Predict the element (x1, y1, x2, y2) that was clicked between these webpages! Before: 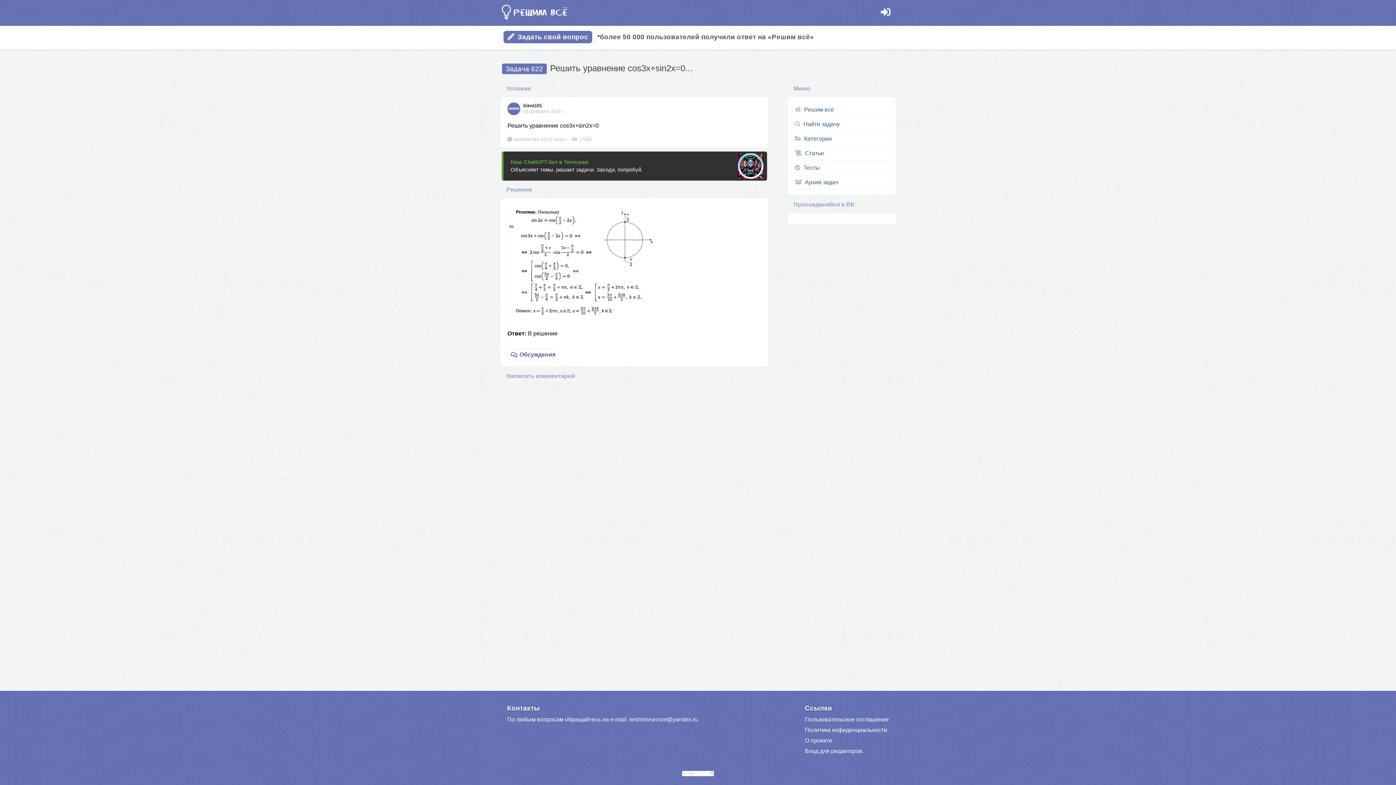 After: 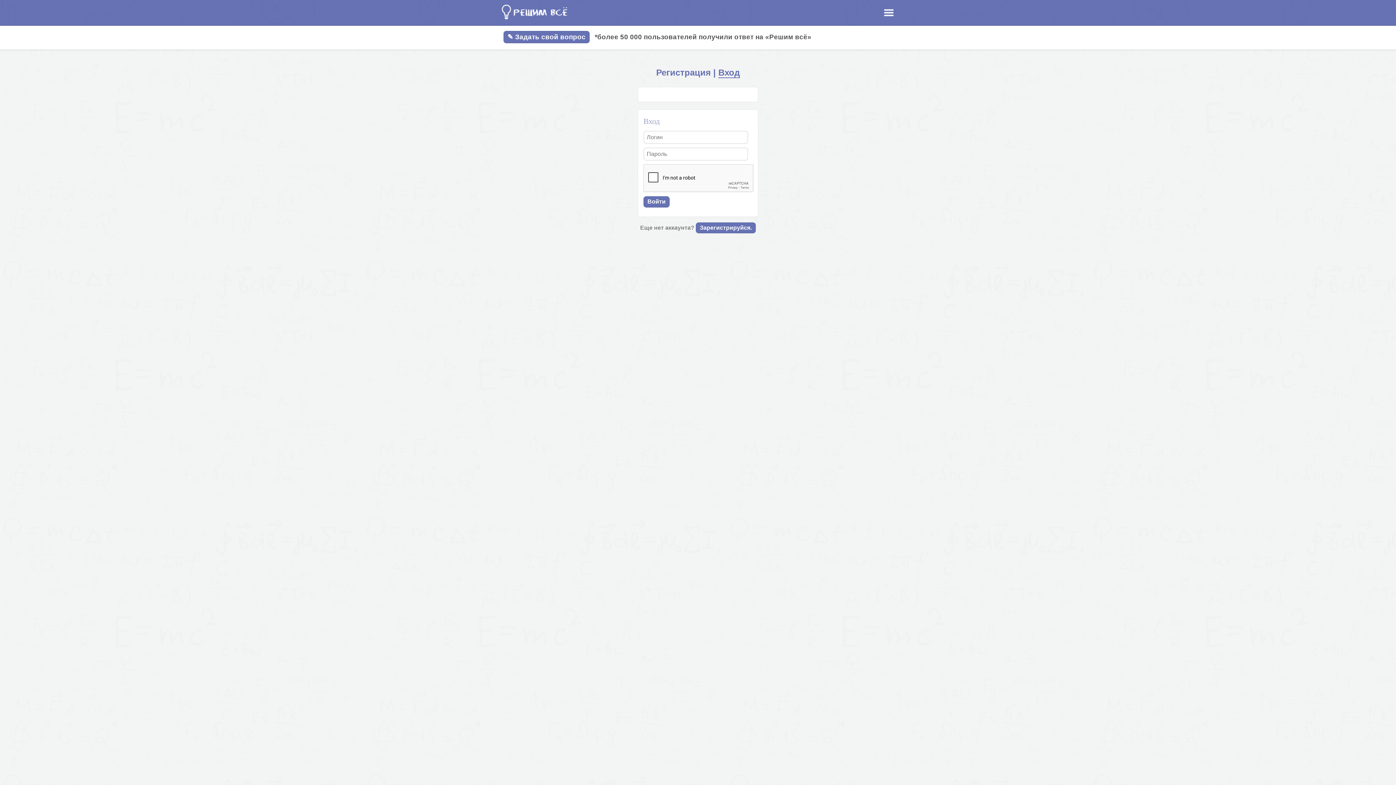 Action: label: Вход для редакторов. bbox: (805, 748, 864, 754)